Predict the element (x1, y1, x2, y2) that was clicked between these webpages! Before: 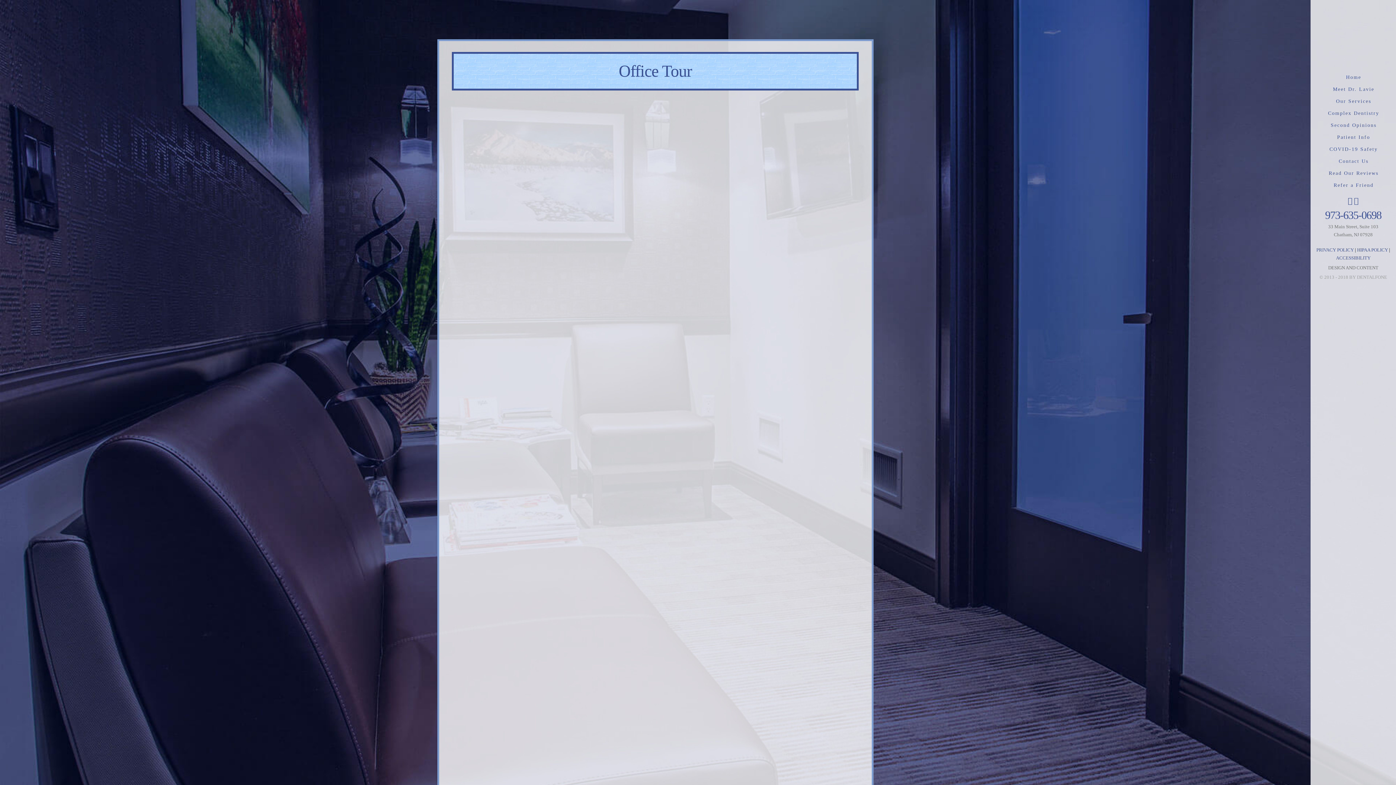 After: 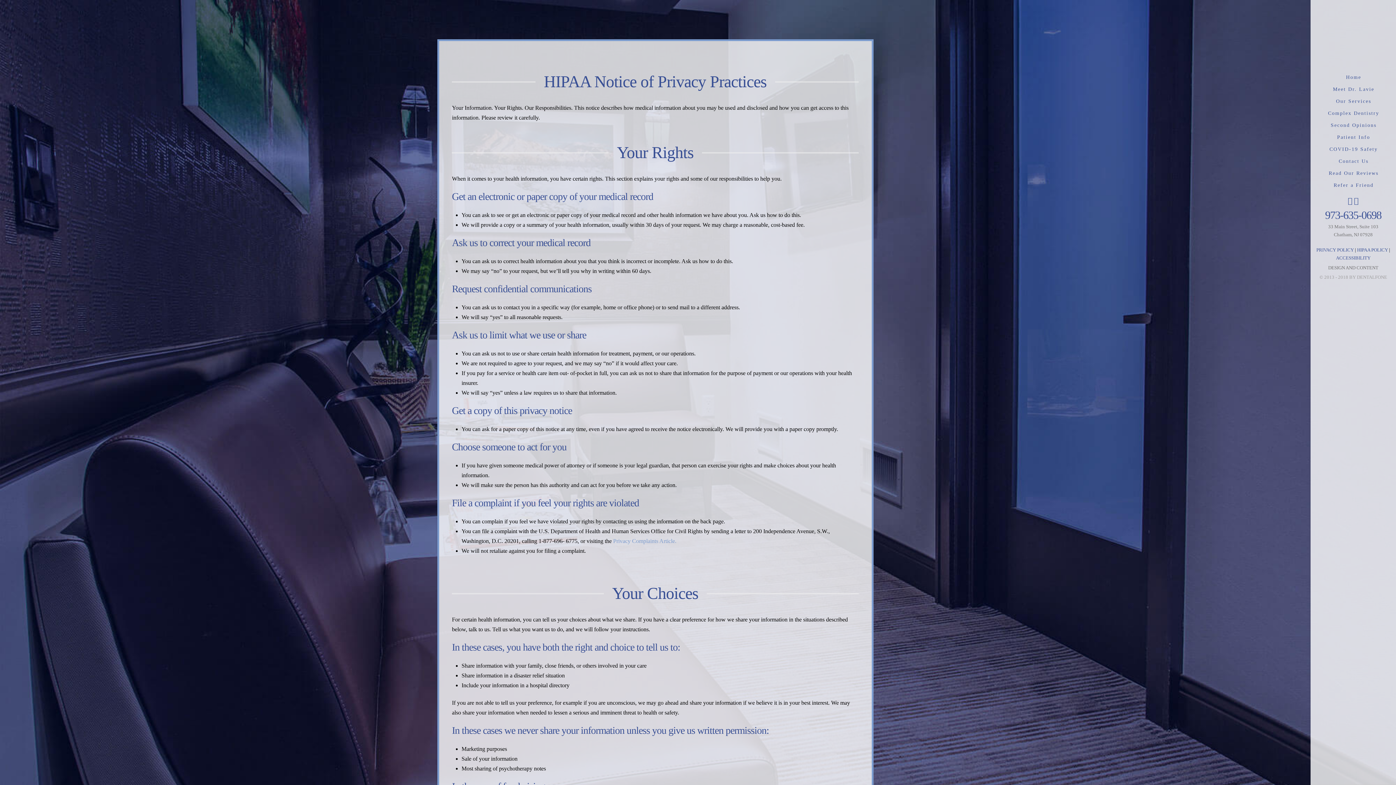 Action: bbox: (1357, 247, 1388, 252) label: HIPAA POLICY